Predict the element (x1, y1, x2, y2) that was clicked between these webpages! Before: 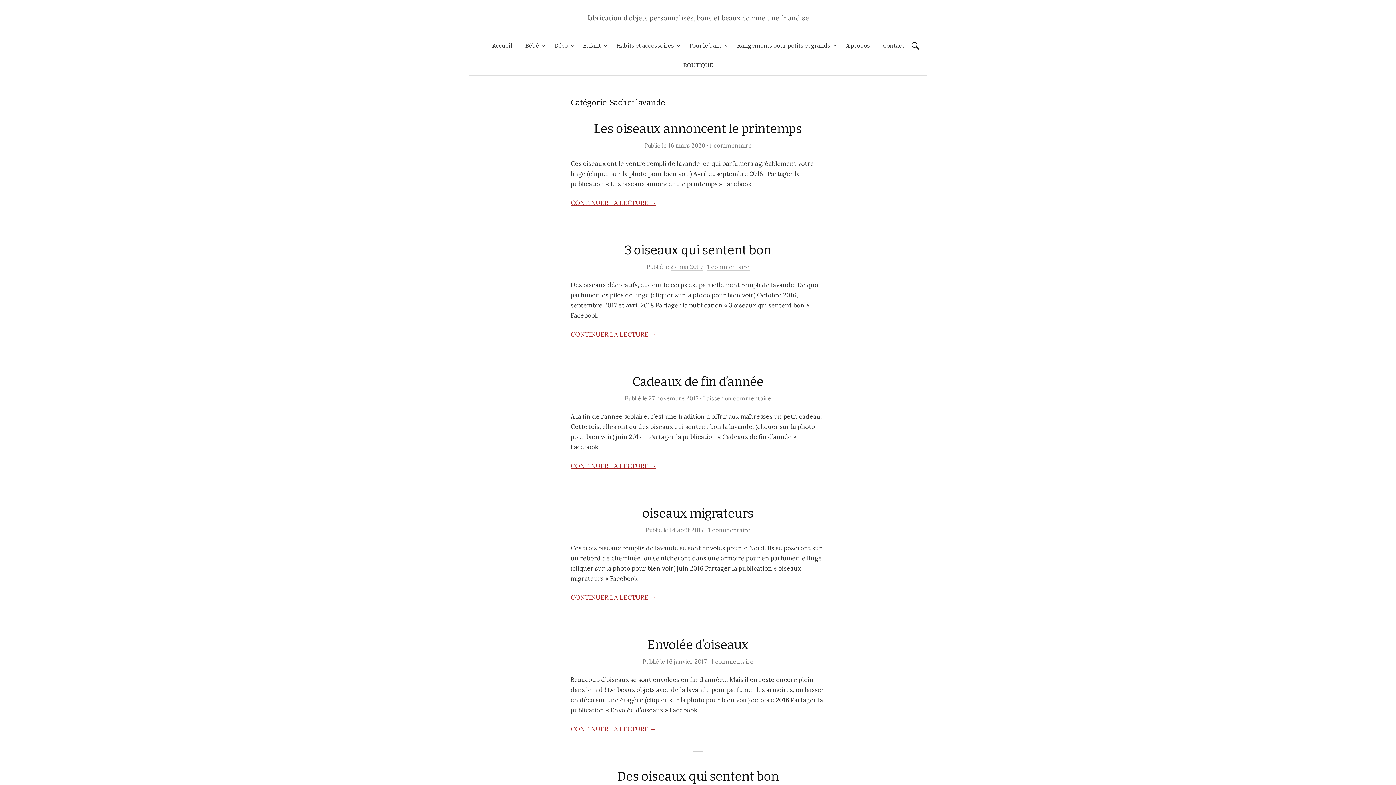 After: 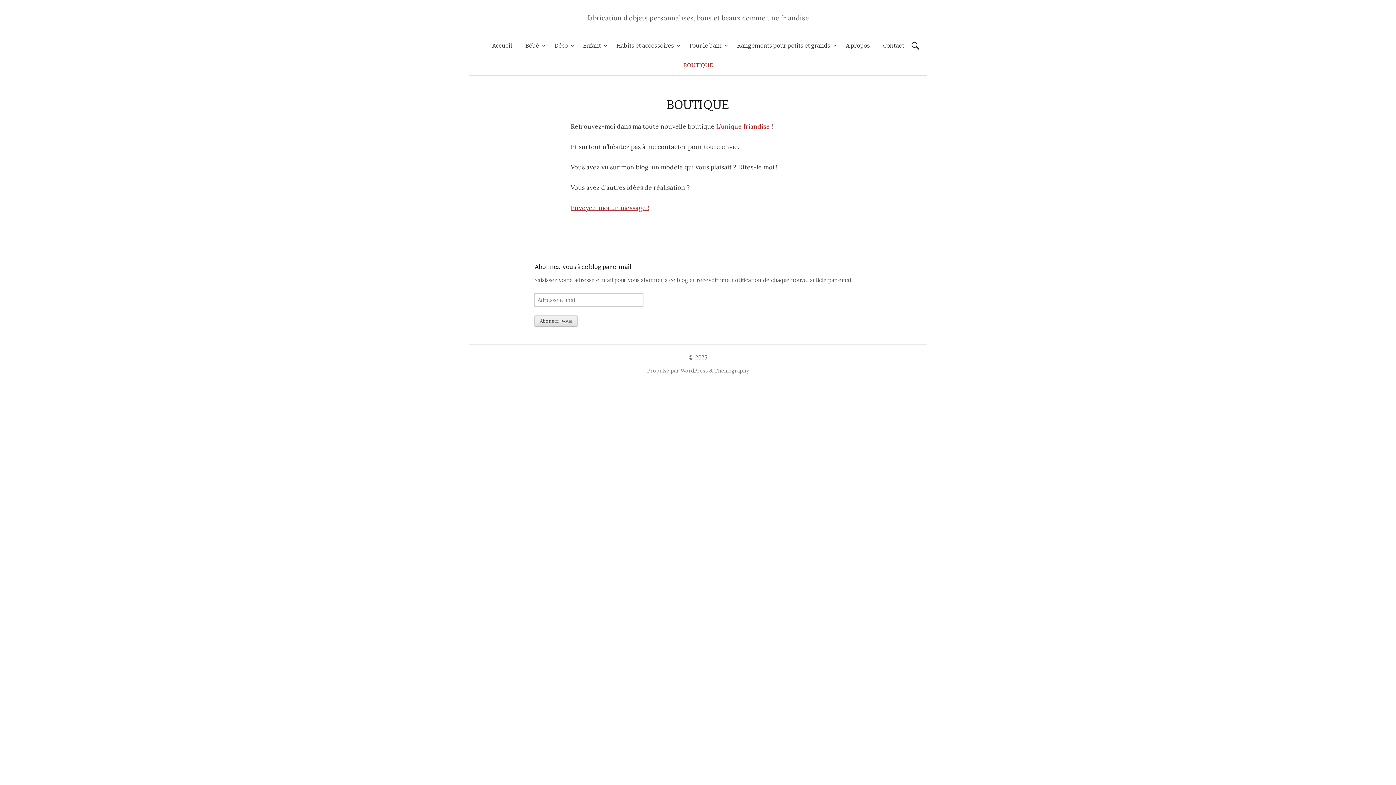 Action: bbox: (676, 55, 719, 75) label: BOUTIQUE